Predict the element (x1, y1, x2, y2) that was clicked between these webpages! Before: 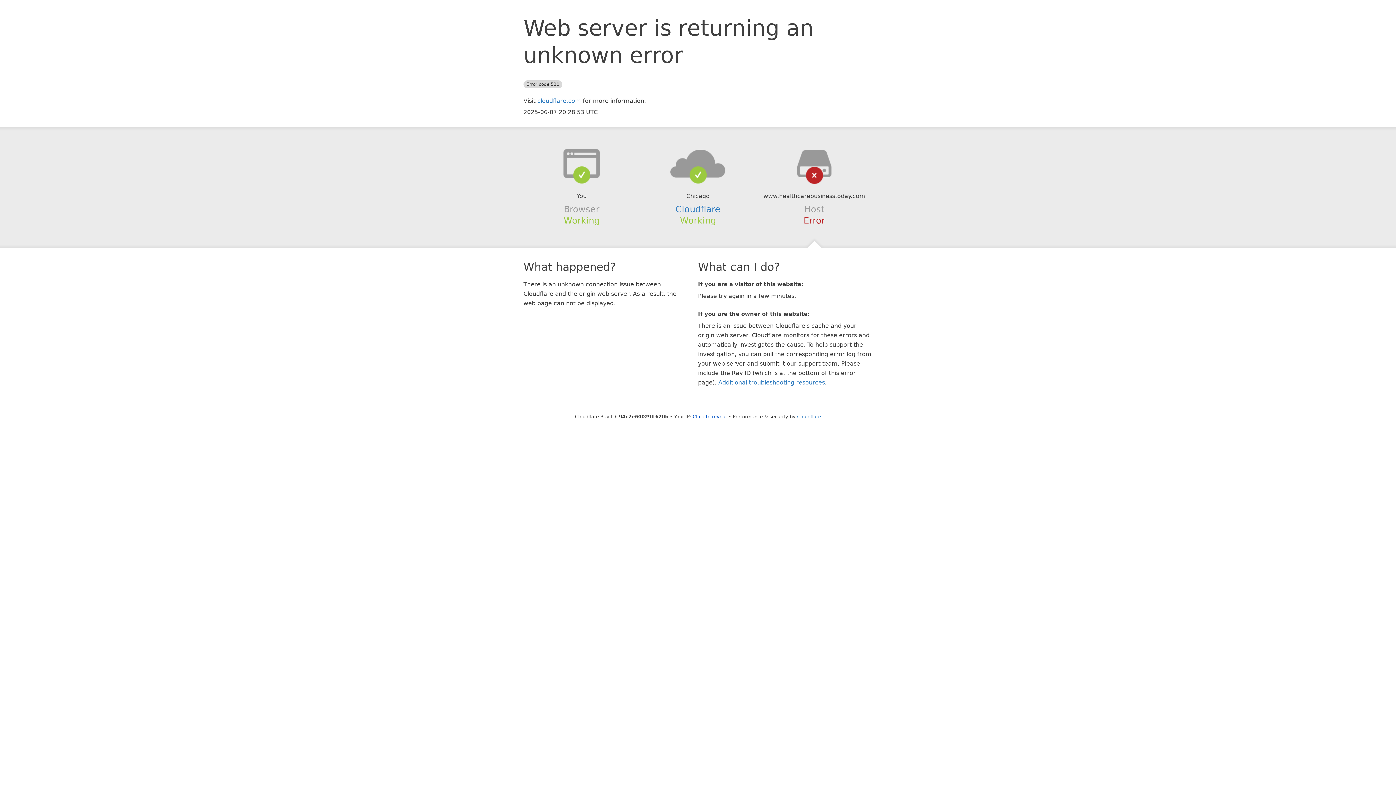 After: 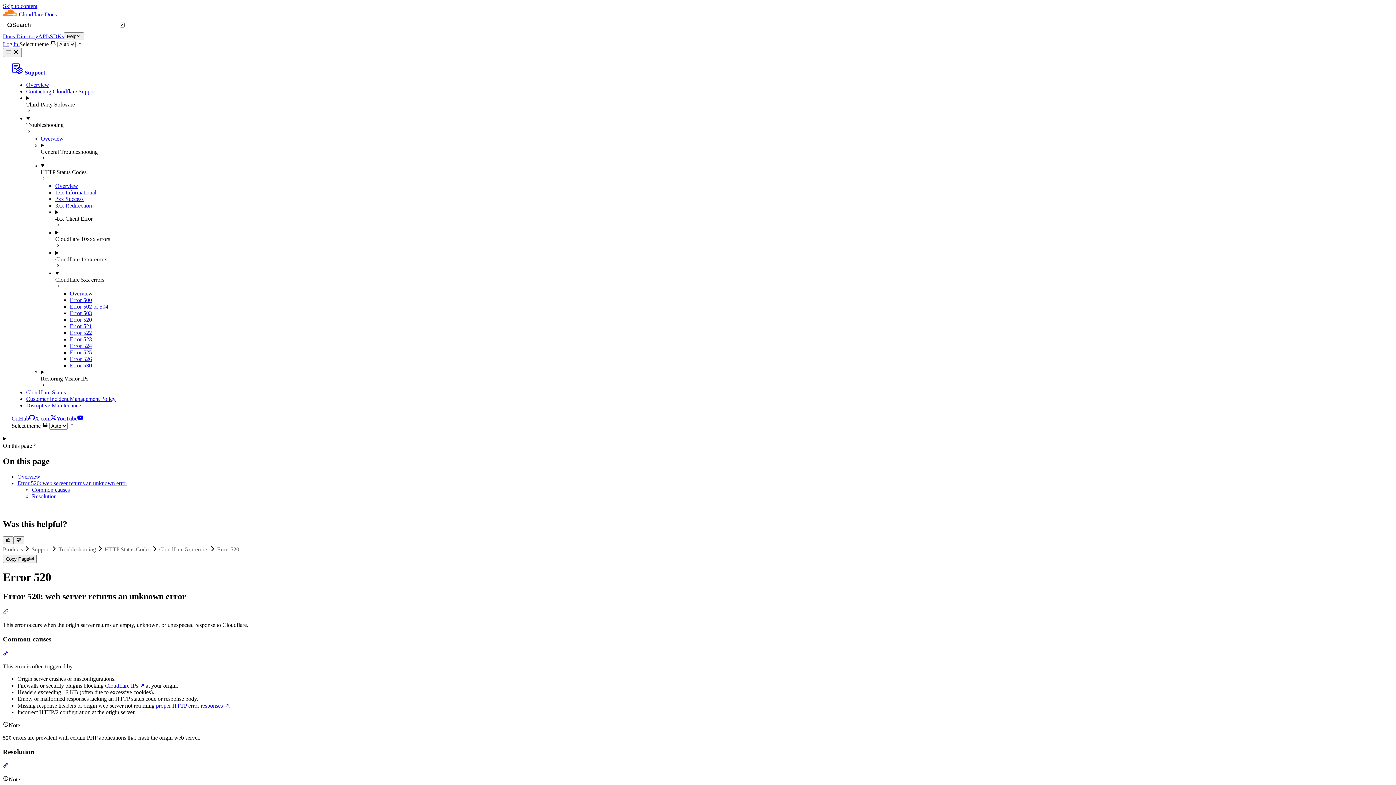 Action: label: Additional troubleshooting resources bbox: (718, 379, 825, 386)